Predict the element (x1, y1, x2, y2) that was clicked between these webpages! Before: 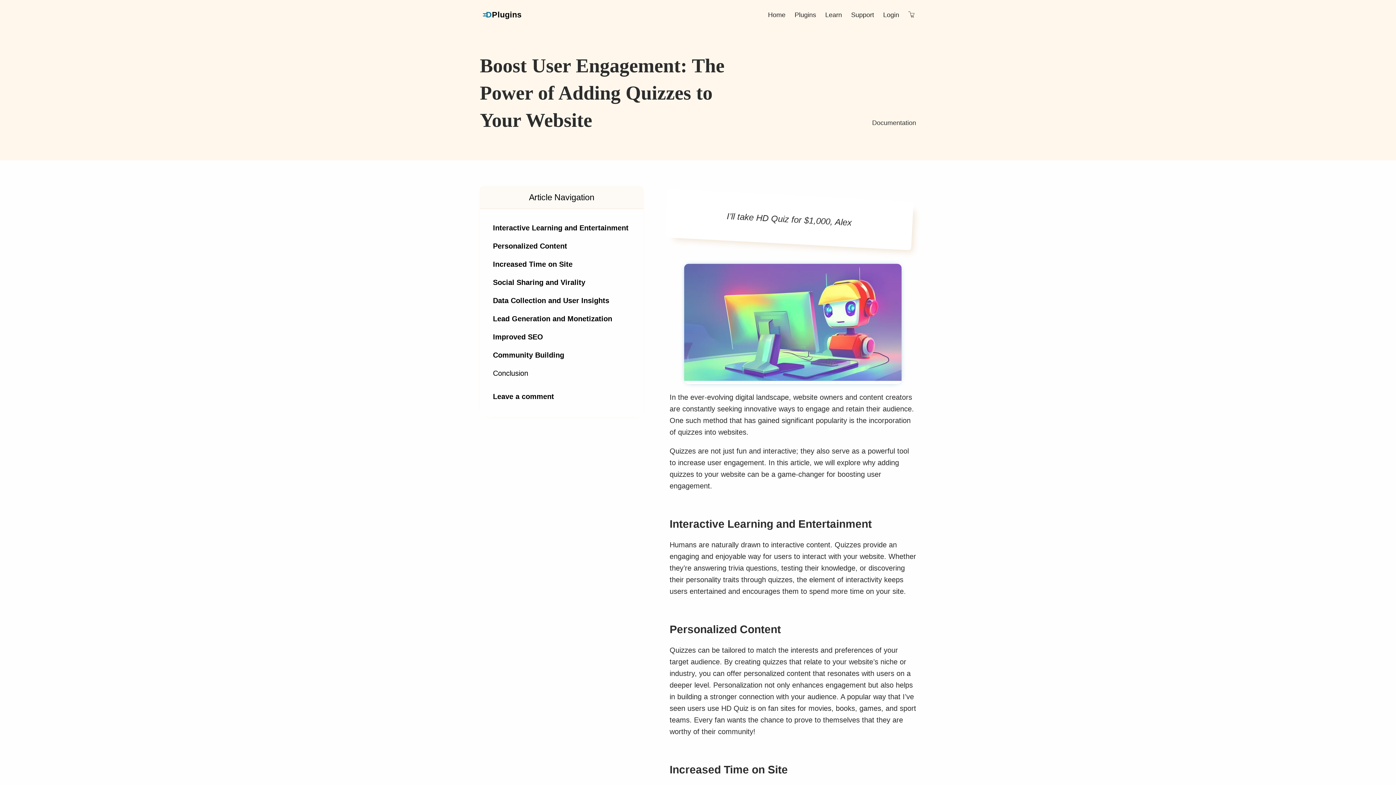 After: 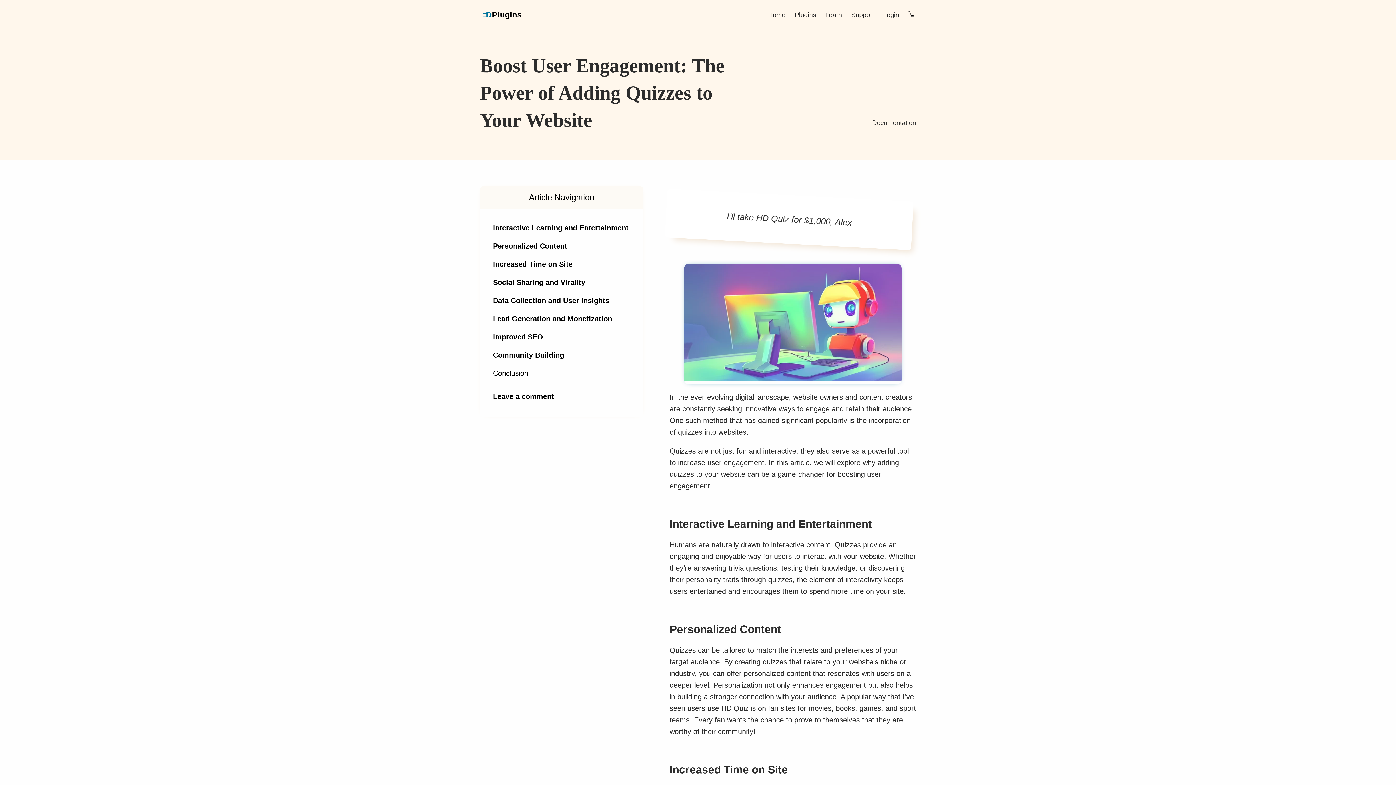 Action: label: Personalized Content bbox: (493, 242, 567, 250)